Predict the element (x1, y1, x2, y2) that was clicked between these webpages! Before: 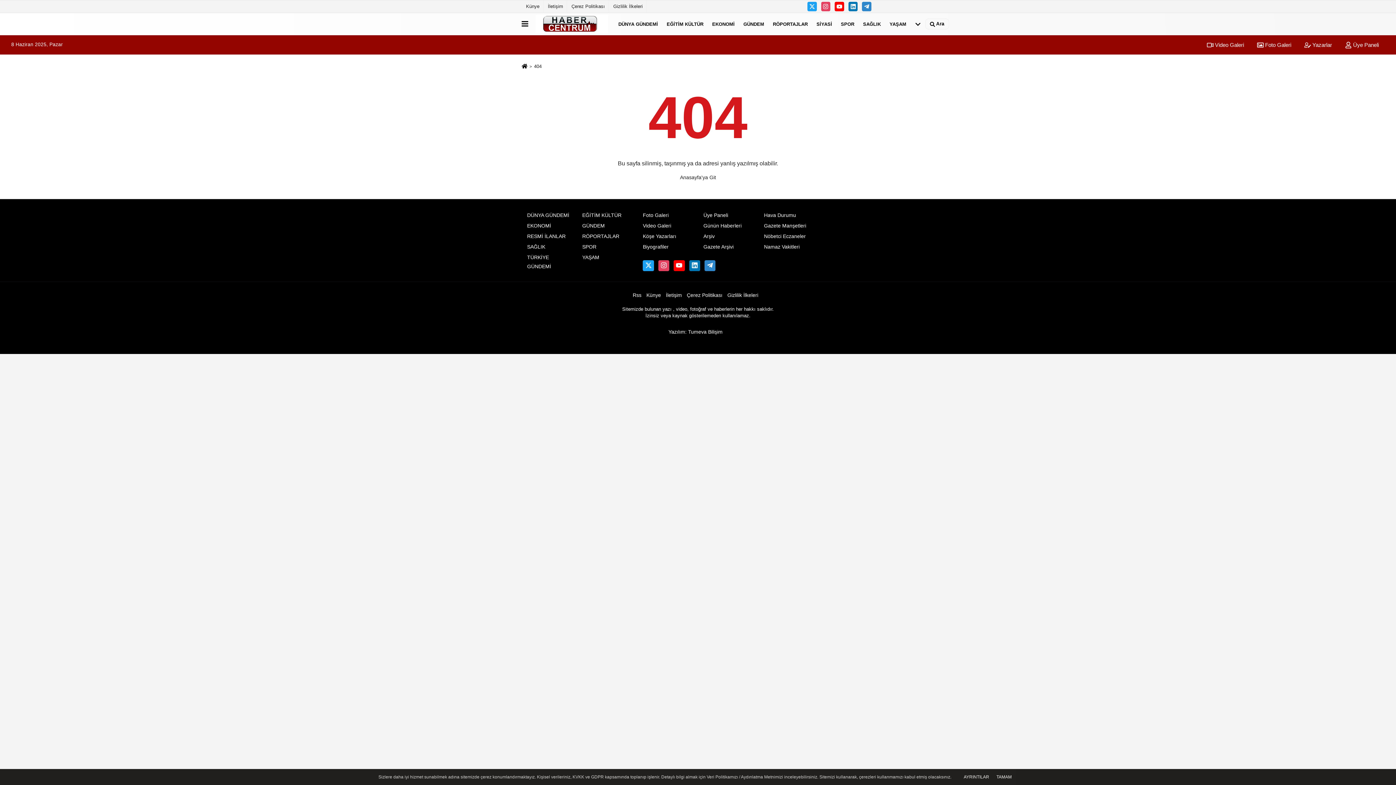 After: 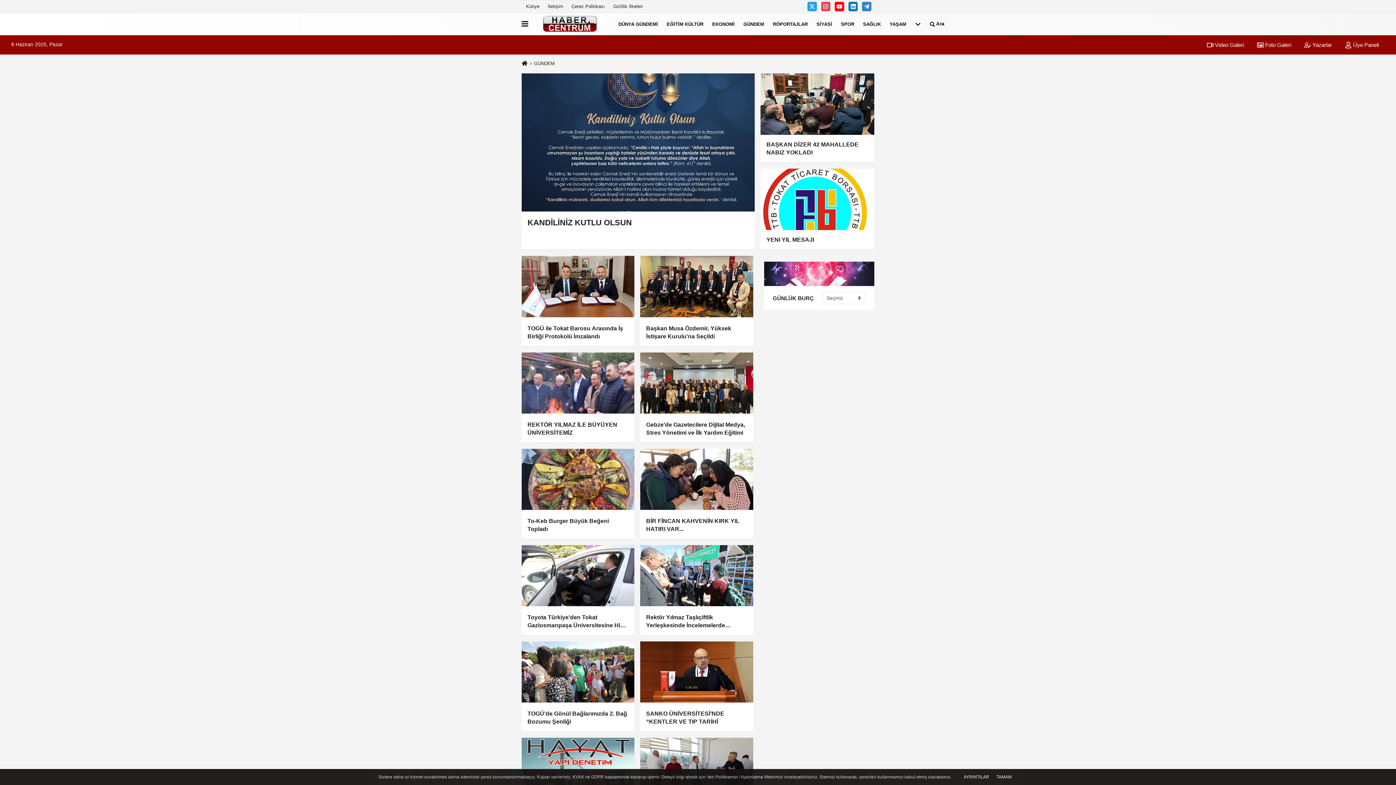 Action: label: GÜNDEM bbox: (582, 223, 604, 228)